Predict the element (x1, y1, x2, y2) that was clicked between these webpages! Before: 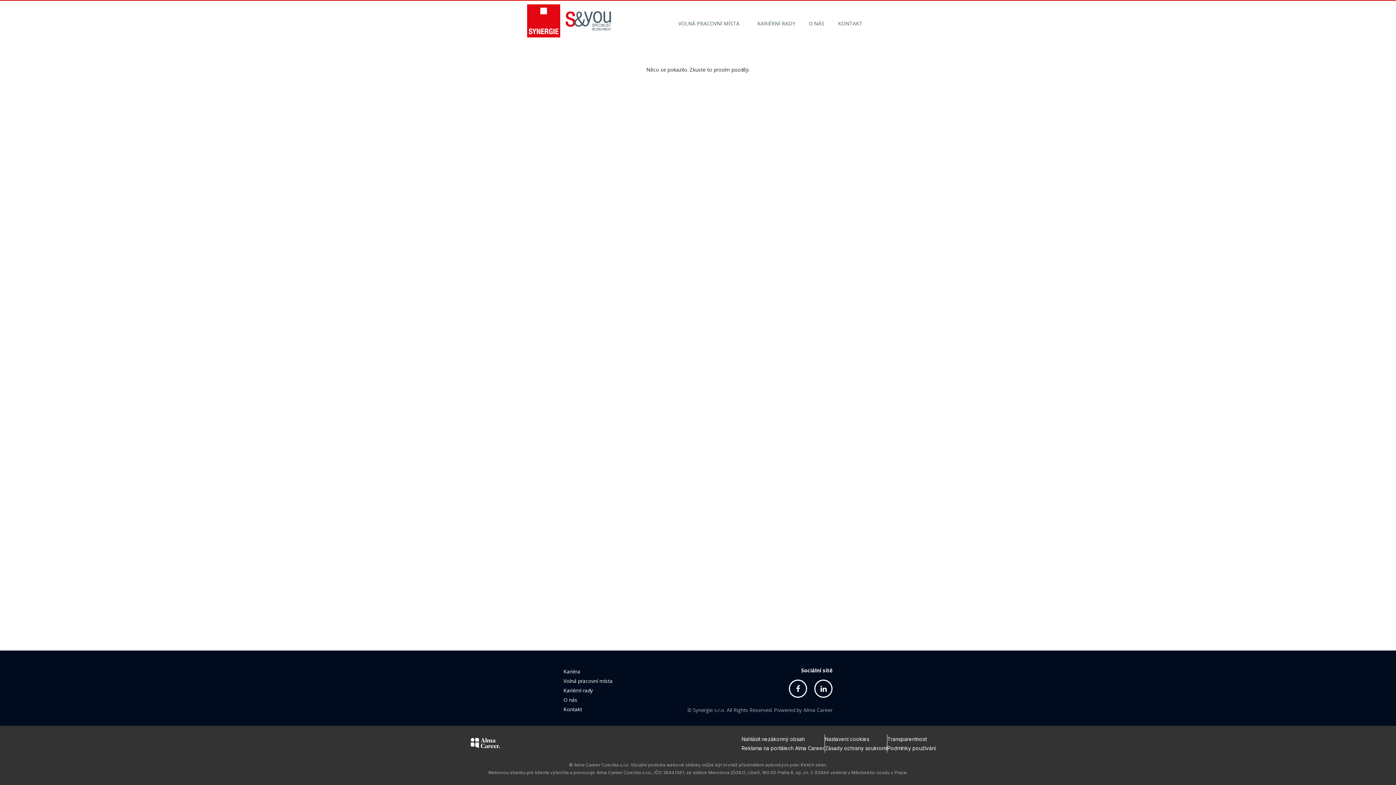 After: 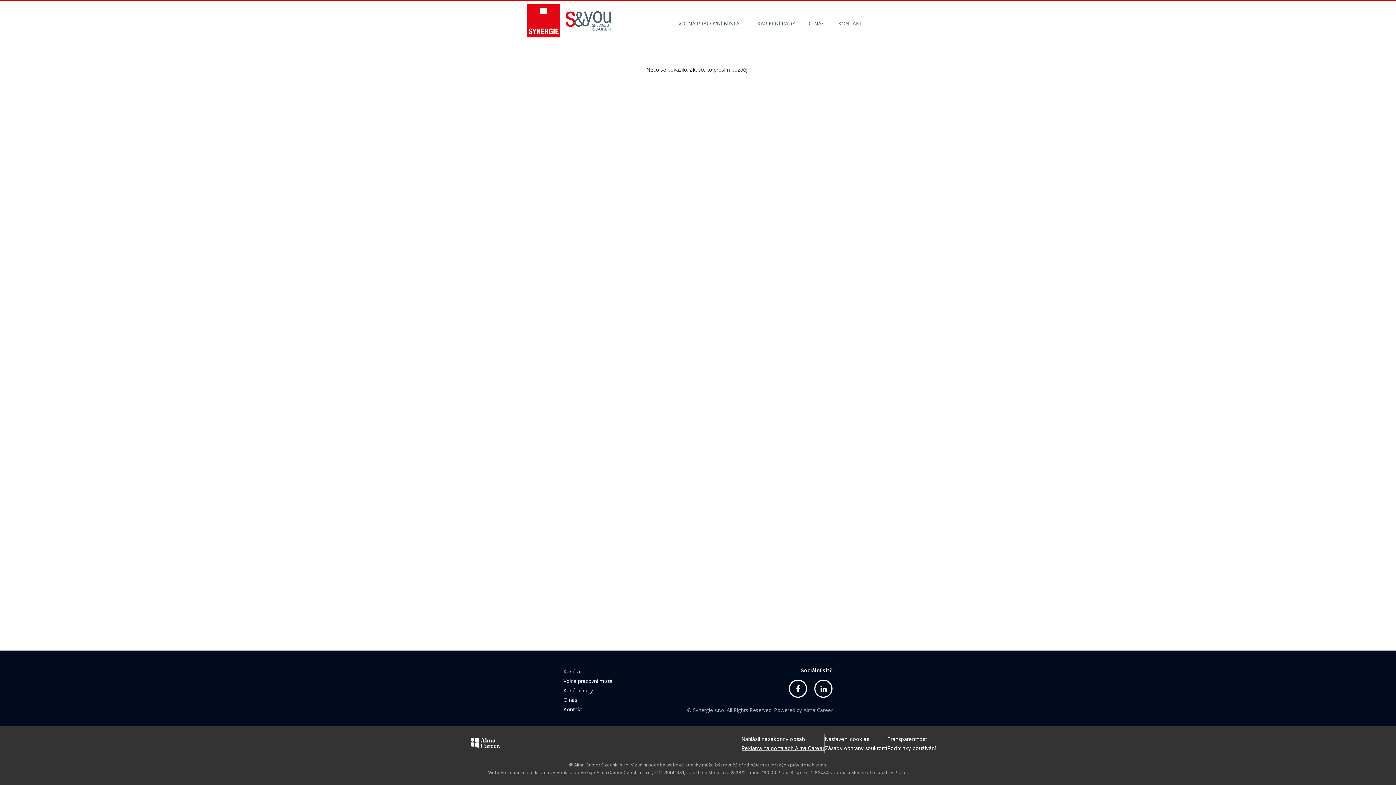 Action: label: Reklama na portálech Alma Career bbox: (741, 745, 824, 751)